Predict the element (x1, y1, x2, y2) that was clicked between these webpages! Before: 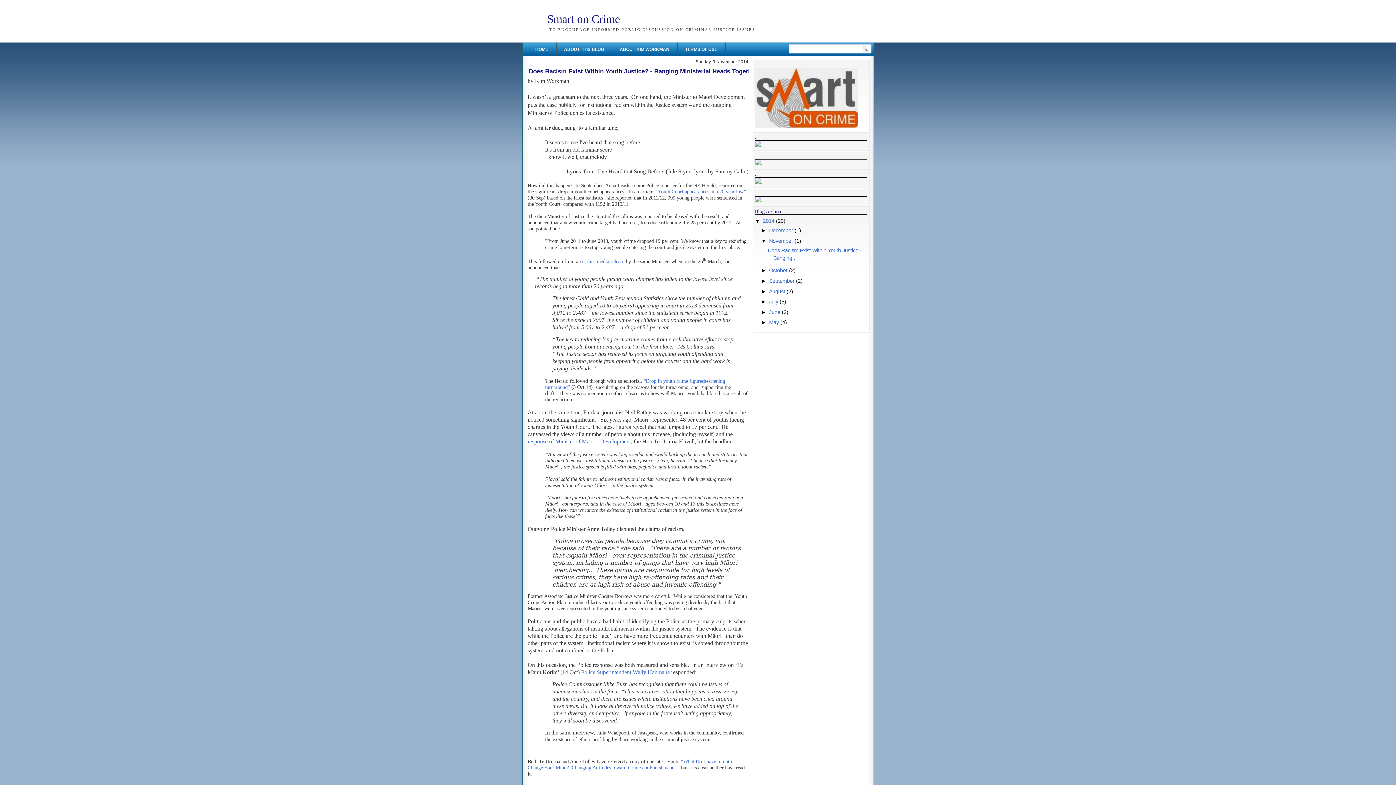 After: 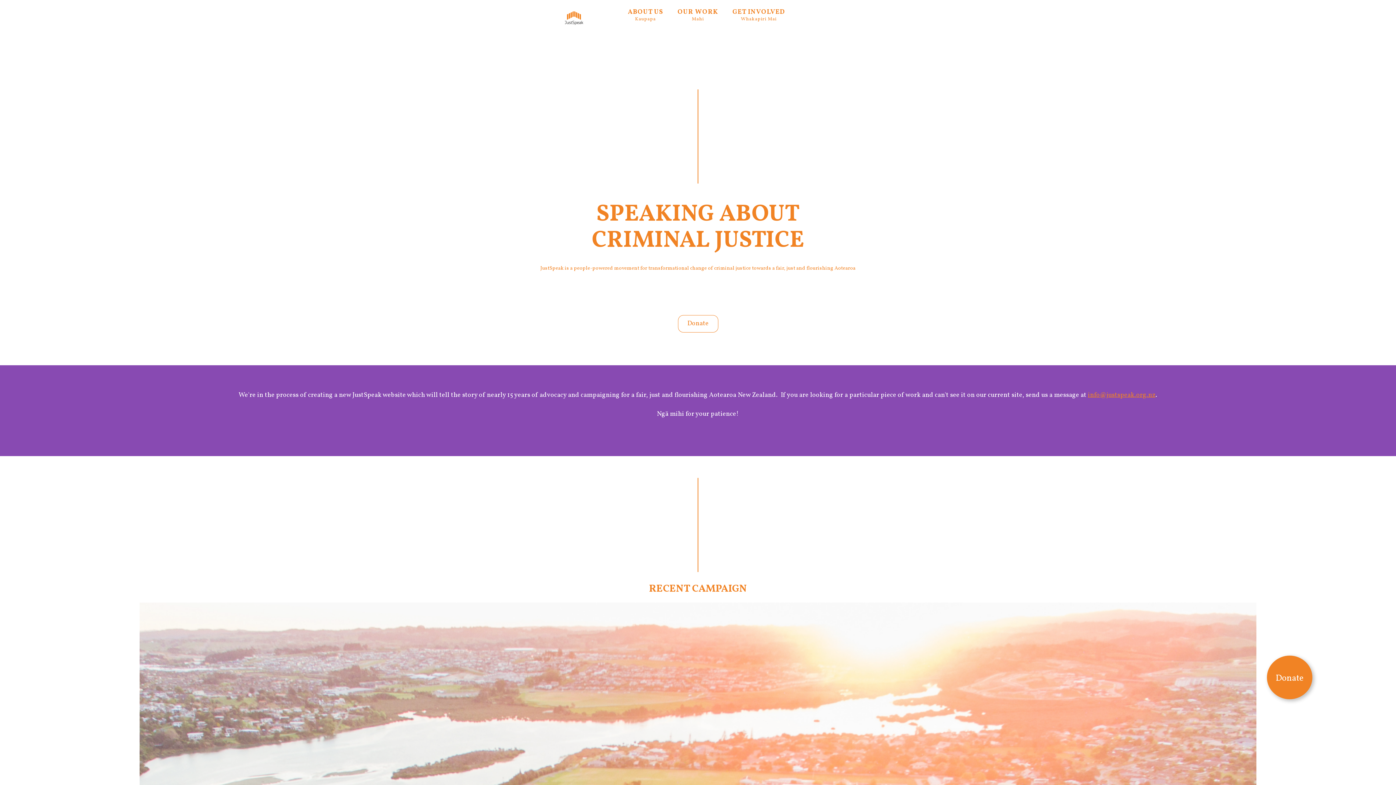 Action: bbox: (755, 197, 762, 203)